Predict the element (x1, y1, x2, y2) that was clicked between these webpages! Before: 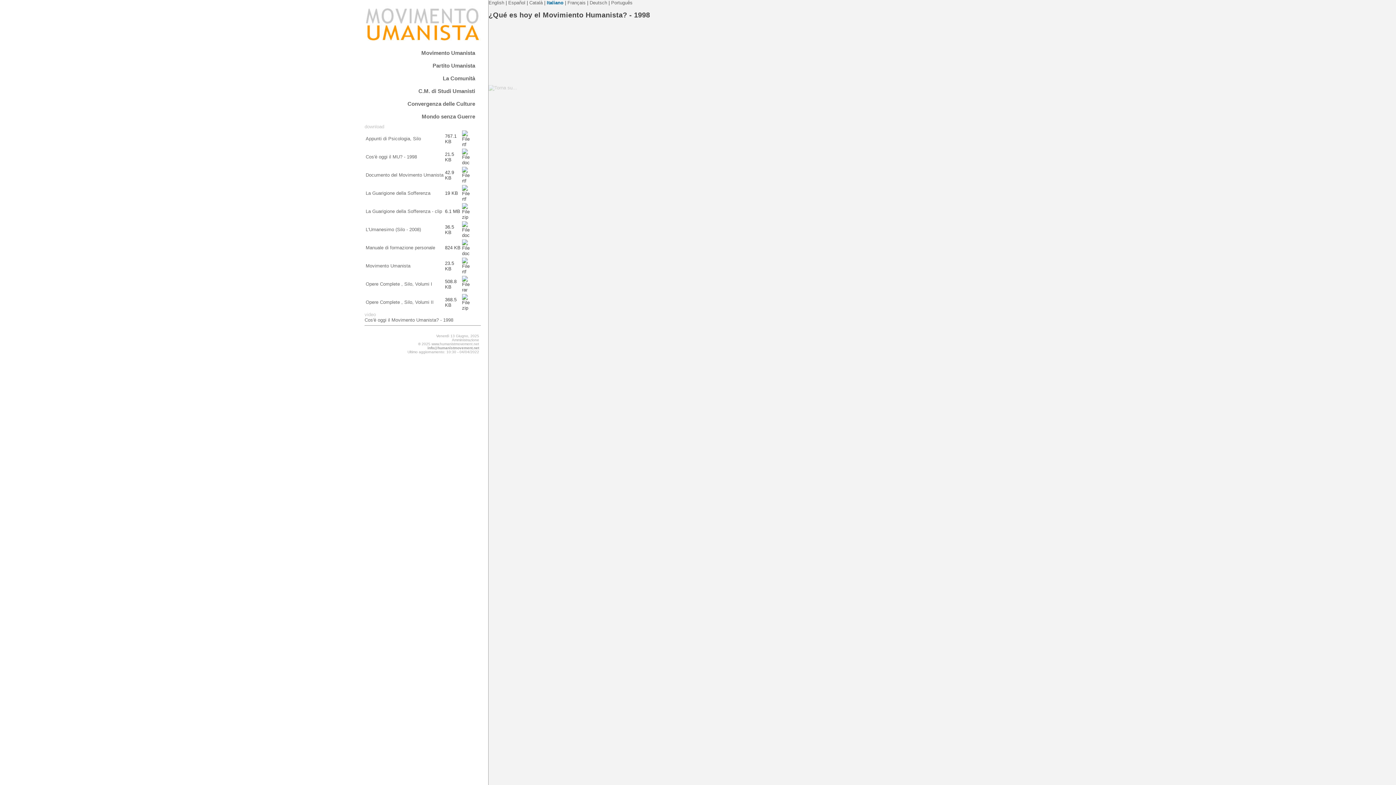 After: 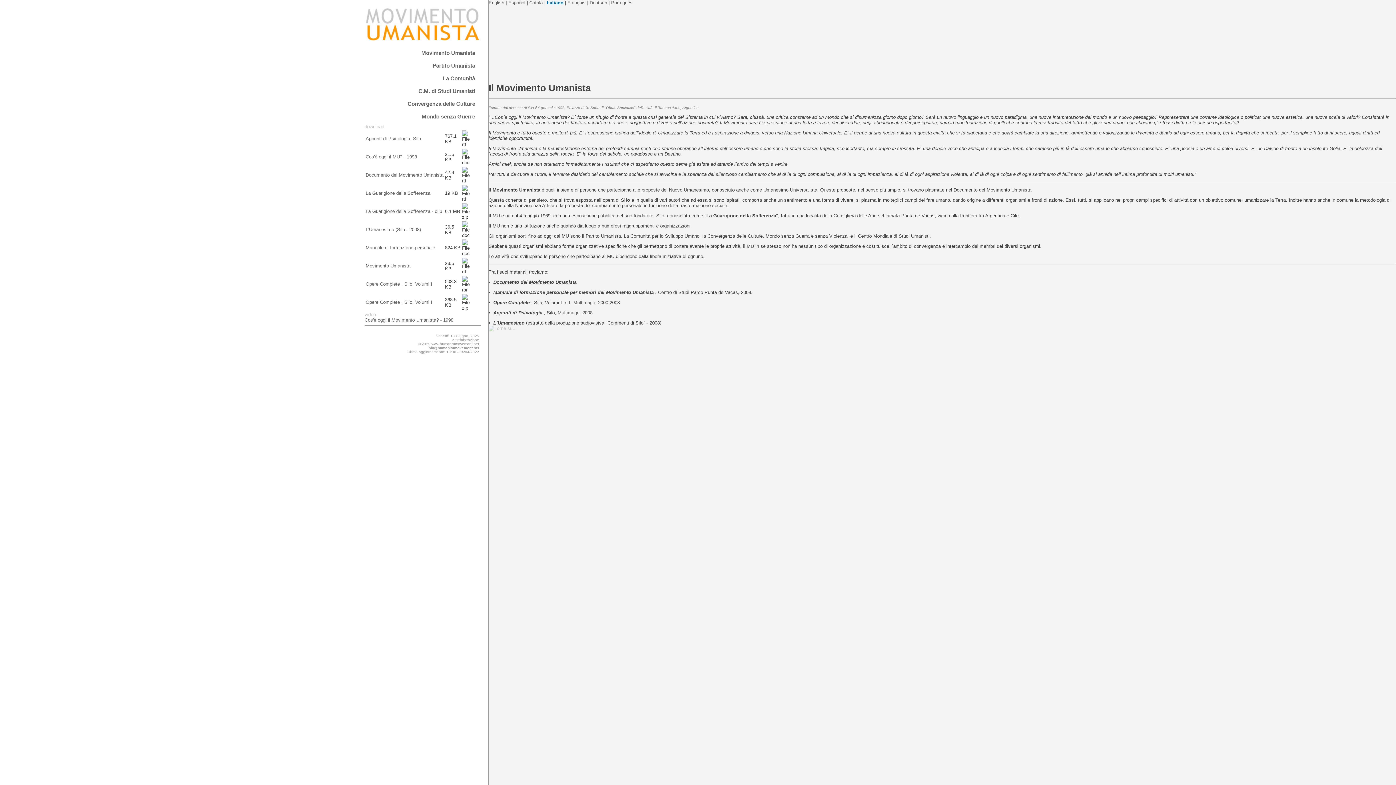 Action: bbox: (364, 42, 481, 48)